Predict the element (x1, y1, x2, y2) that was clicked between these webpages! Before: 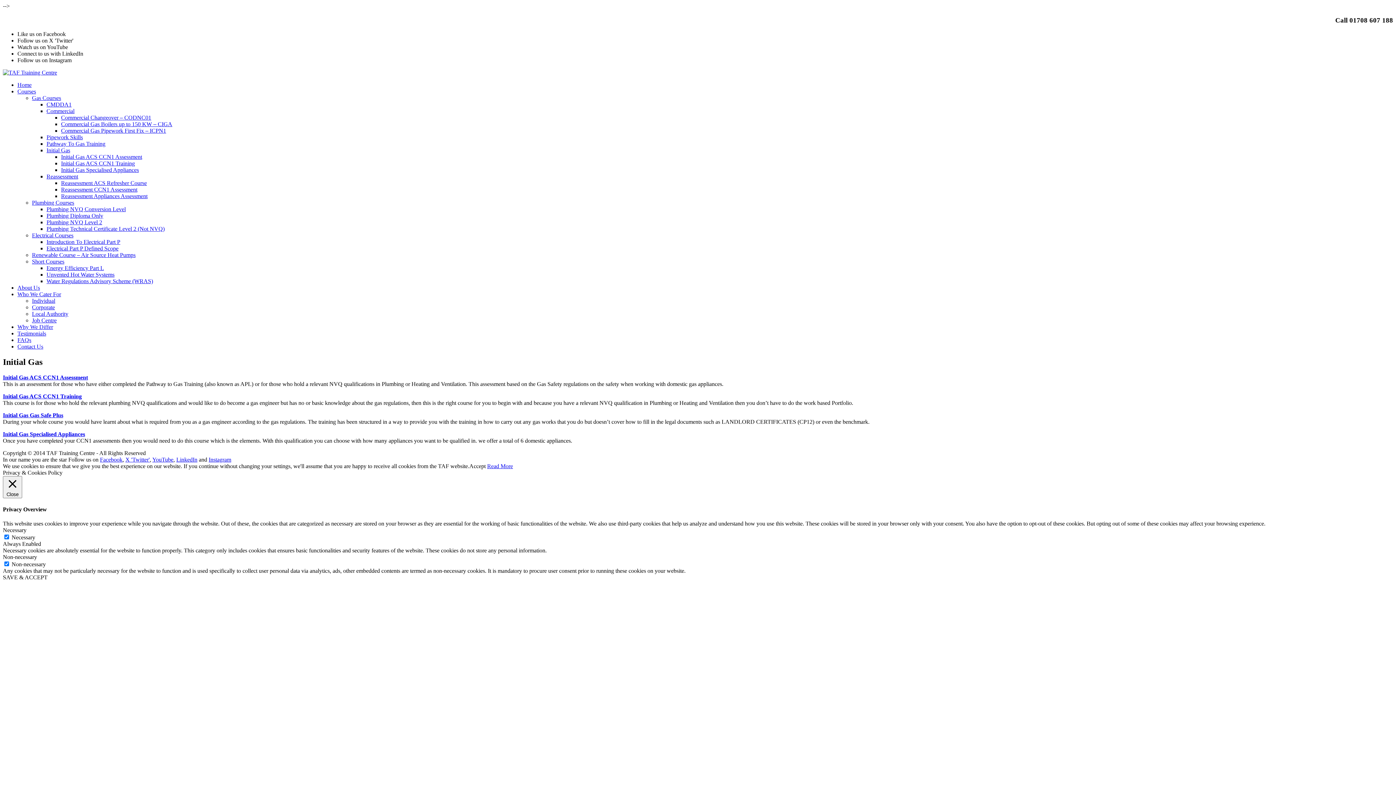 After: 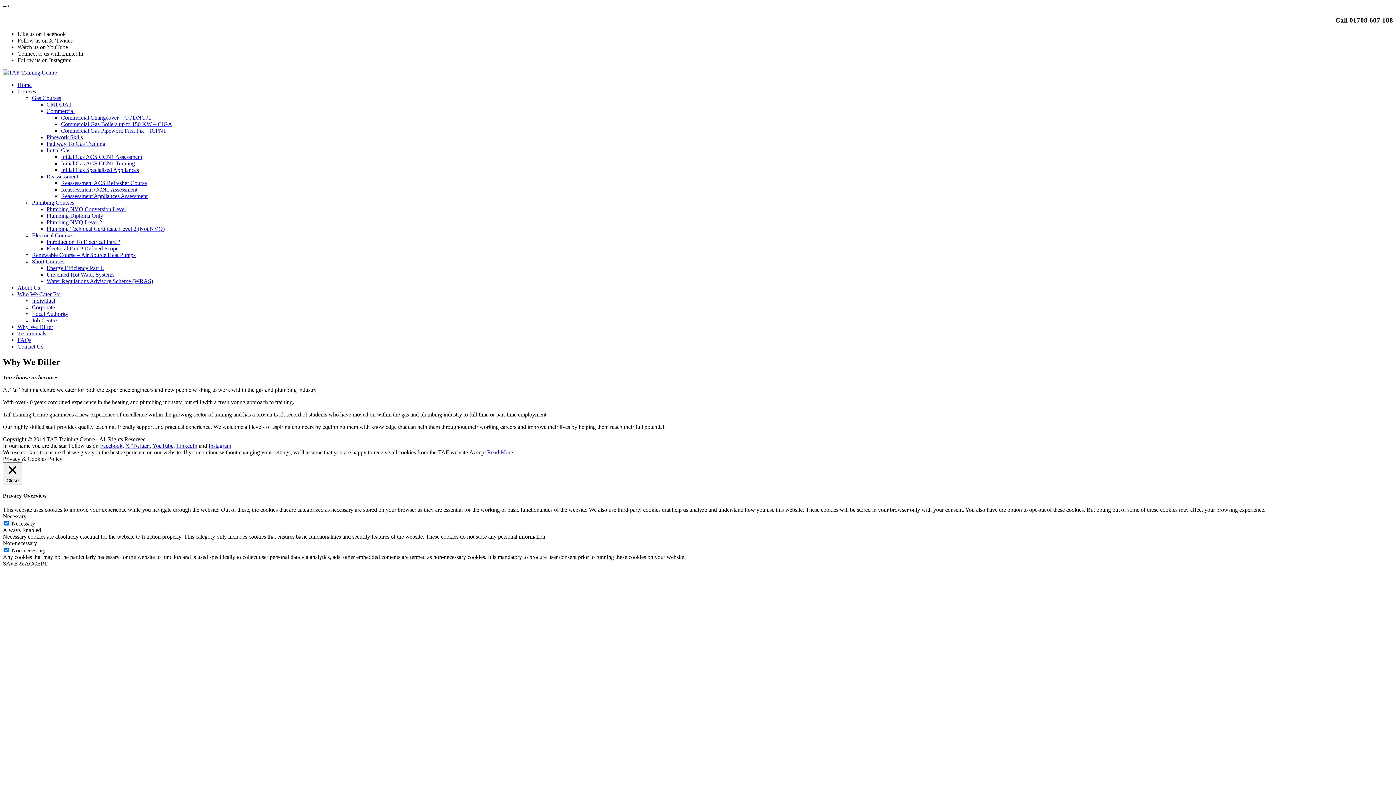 Action: bbox: (17, 324, 53, 330) label: Why We Differ